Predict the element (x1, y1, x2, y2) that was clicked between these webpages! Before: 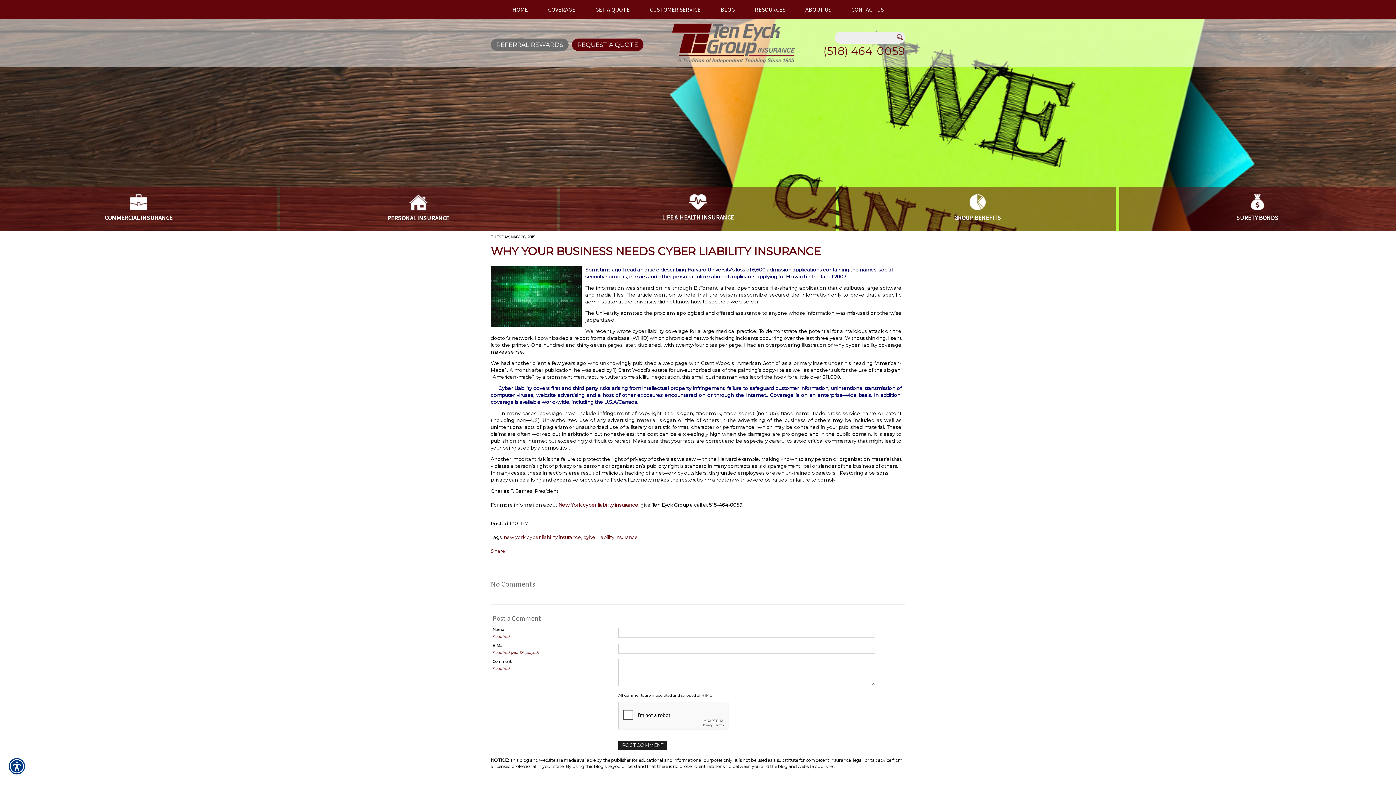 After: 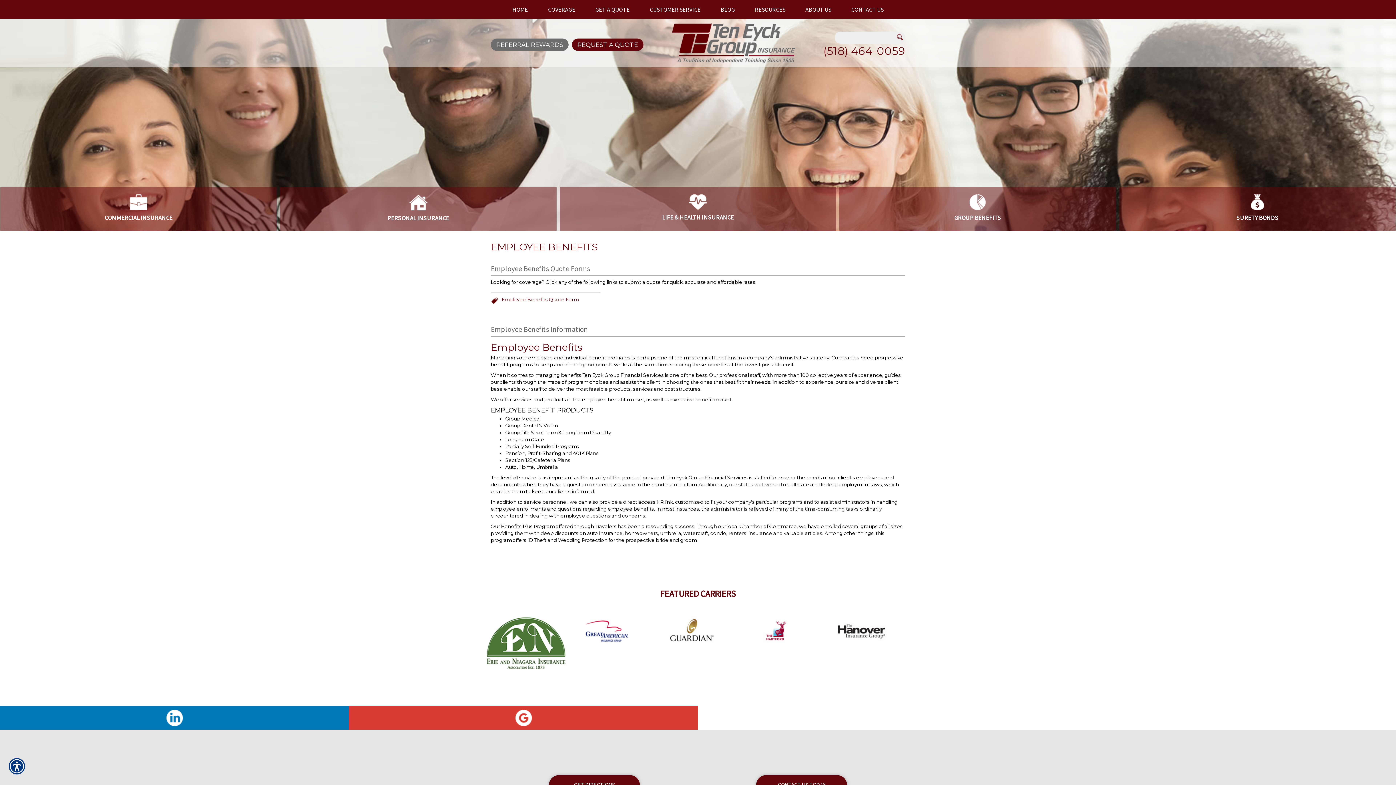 Action: label: GROUP BENEFITS bbox: (845, 187, 1110, 233)